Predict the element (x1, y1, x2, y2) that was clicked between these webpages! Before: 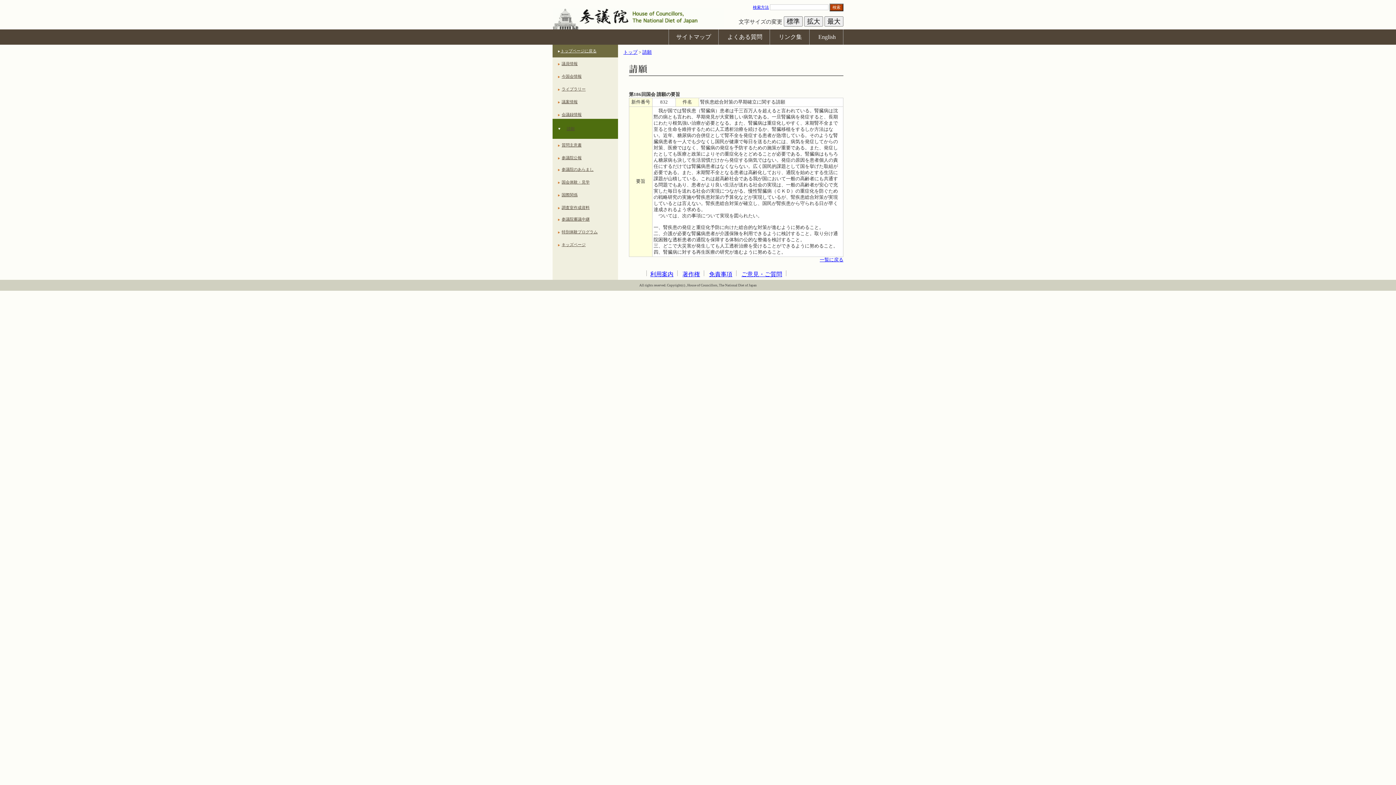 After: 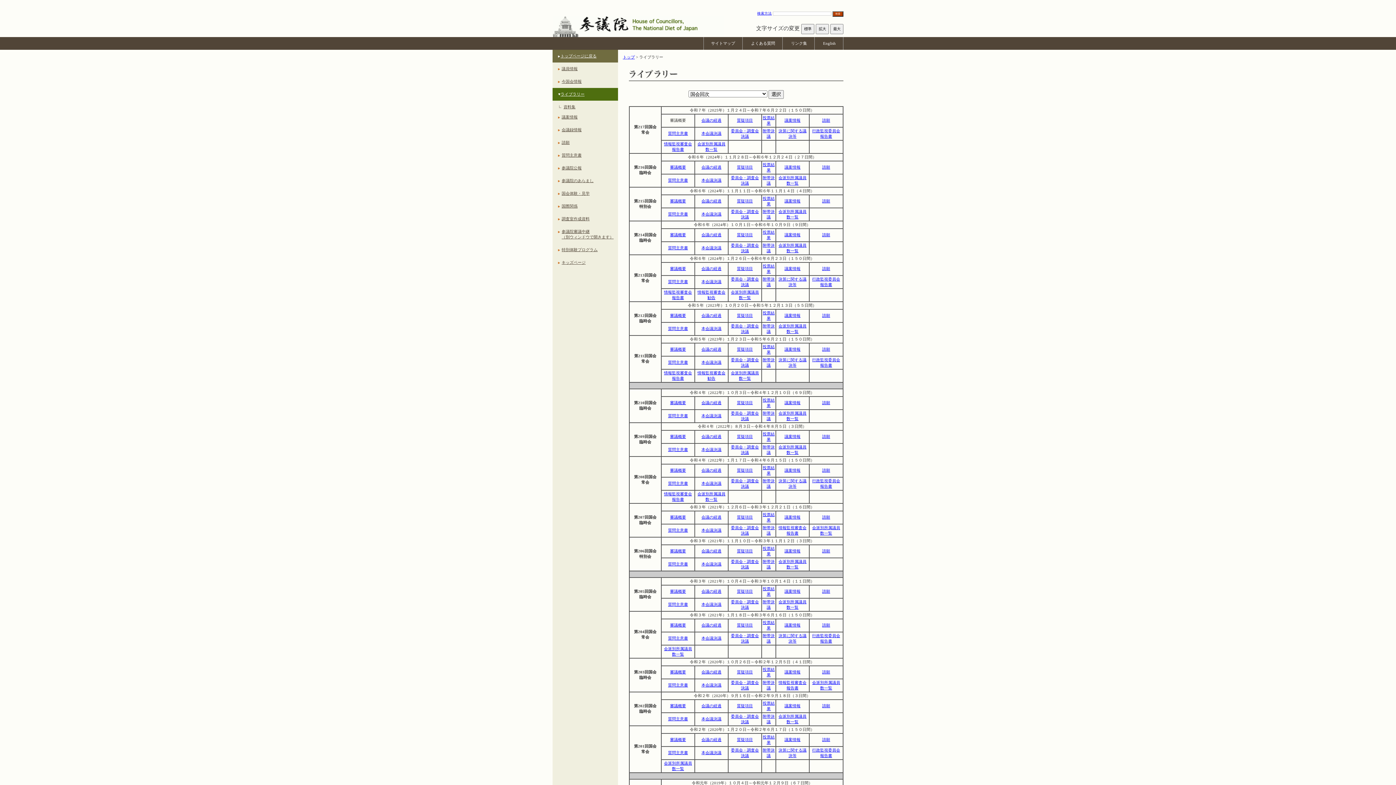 Action: label: ライブラリー bbox: (561, 82, 618, 95)